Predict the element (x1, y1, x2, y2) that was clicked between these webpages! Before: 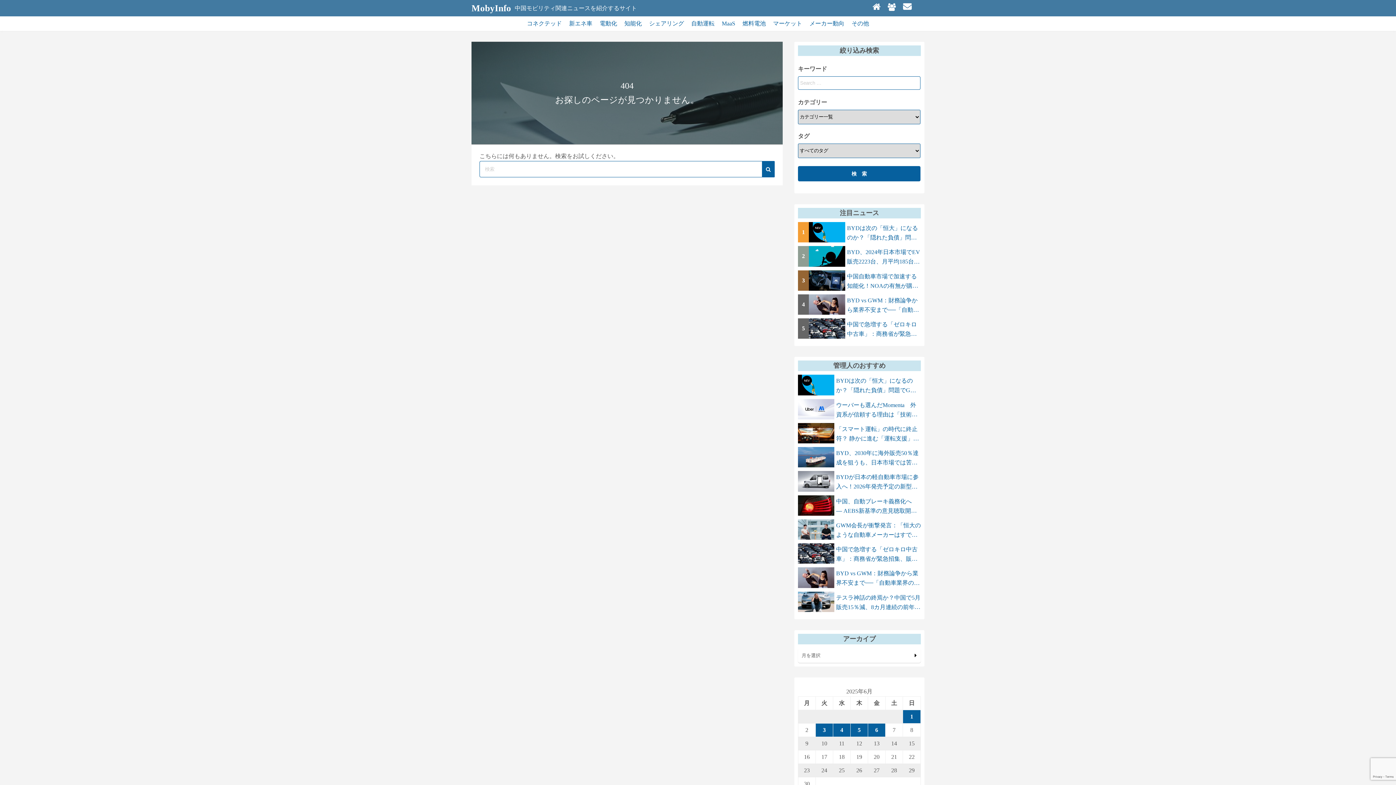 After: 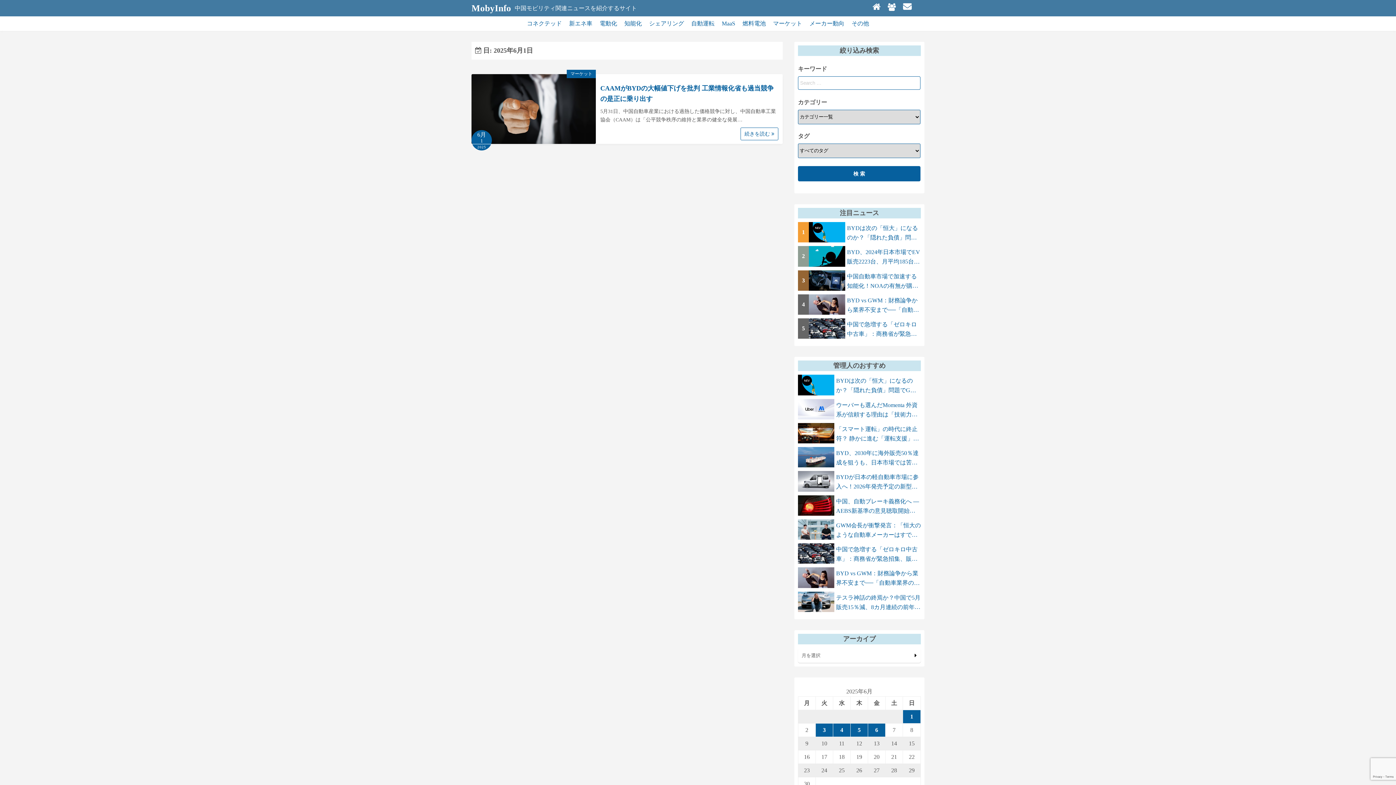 Action: bbox: (903, 710, 920, 723) label: 2025年6月1日 に投稿を公開